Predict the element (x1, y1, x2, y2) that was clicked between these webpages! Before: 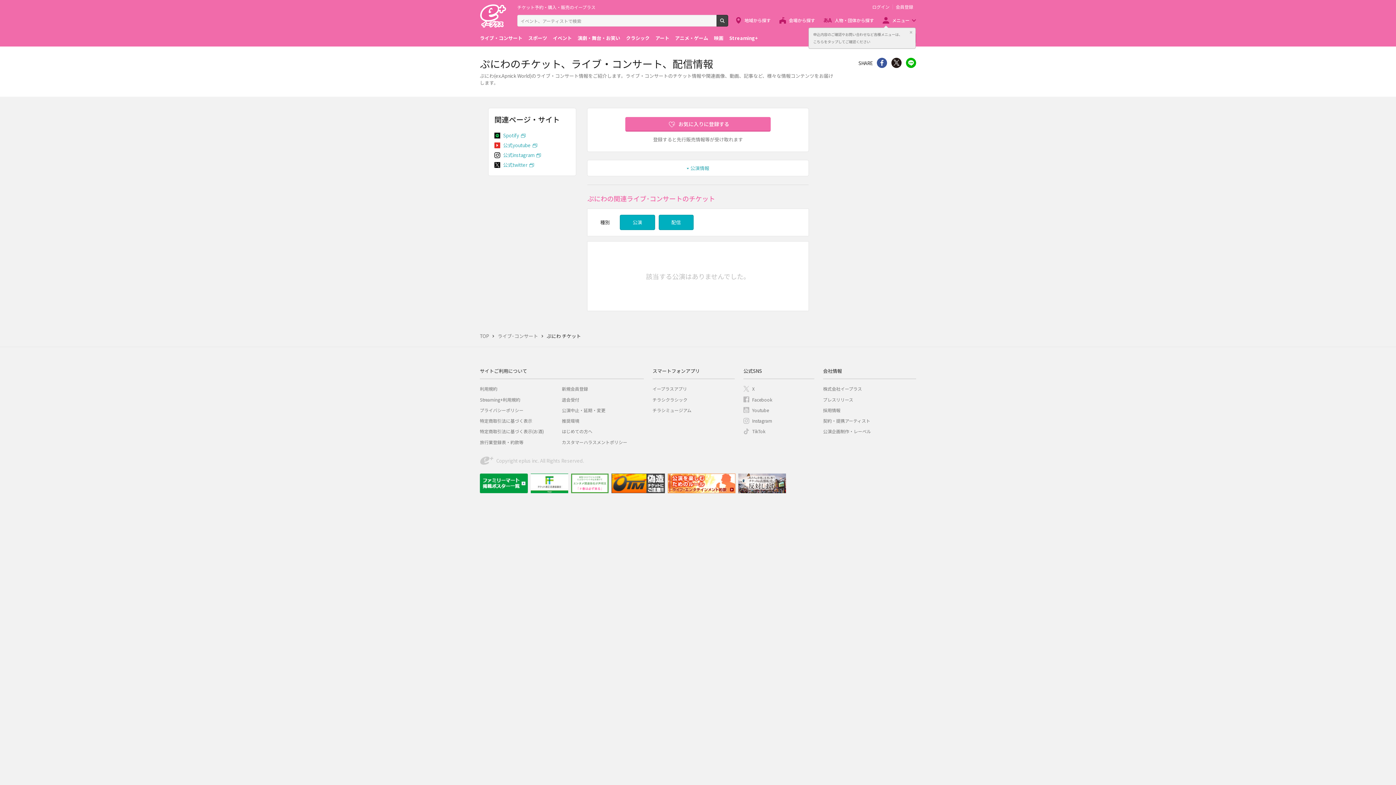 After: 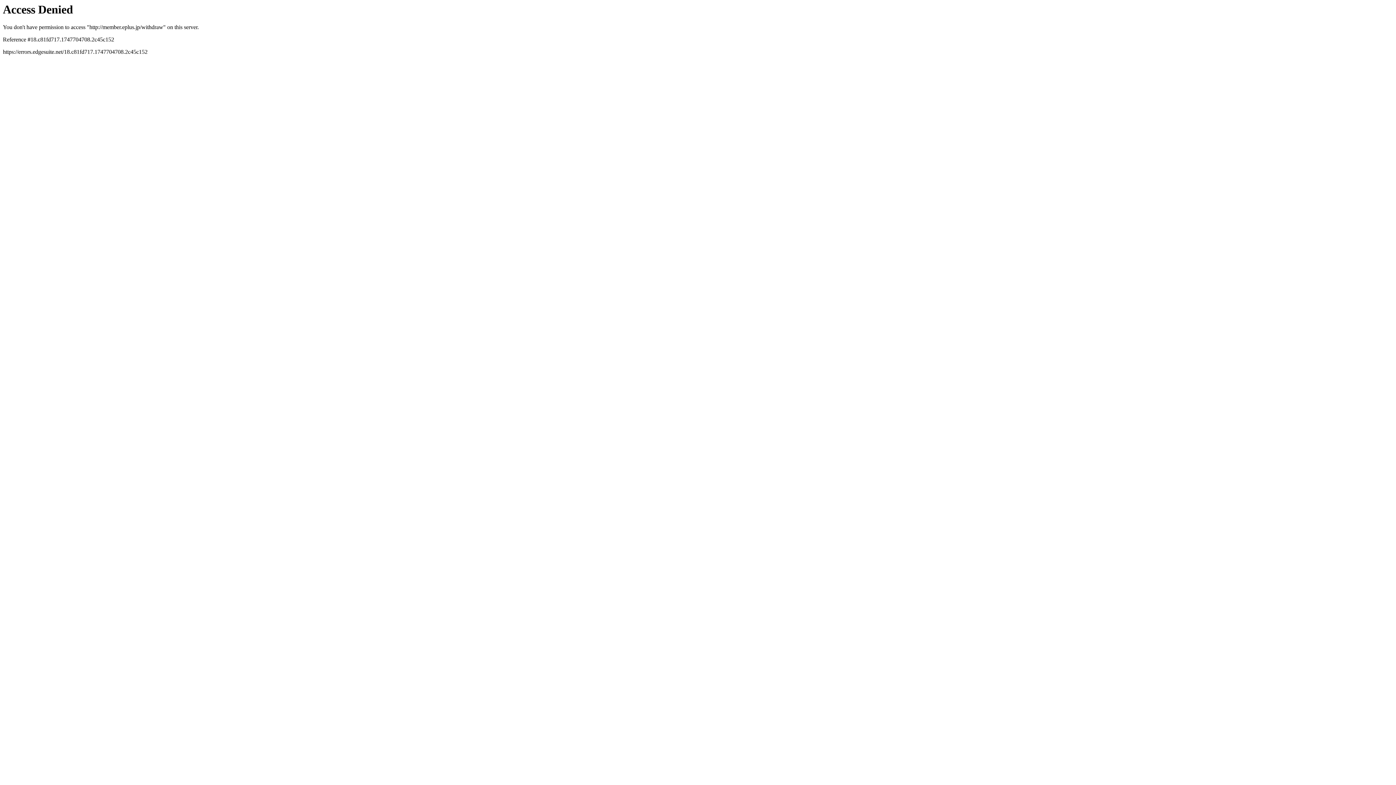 Action: bbox: (562, 396, 579, 402) label: 退会受付